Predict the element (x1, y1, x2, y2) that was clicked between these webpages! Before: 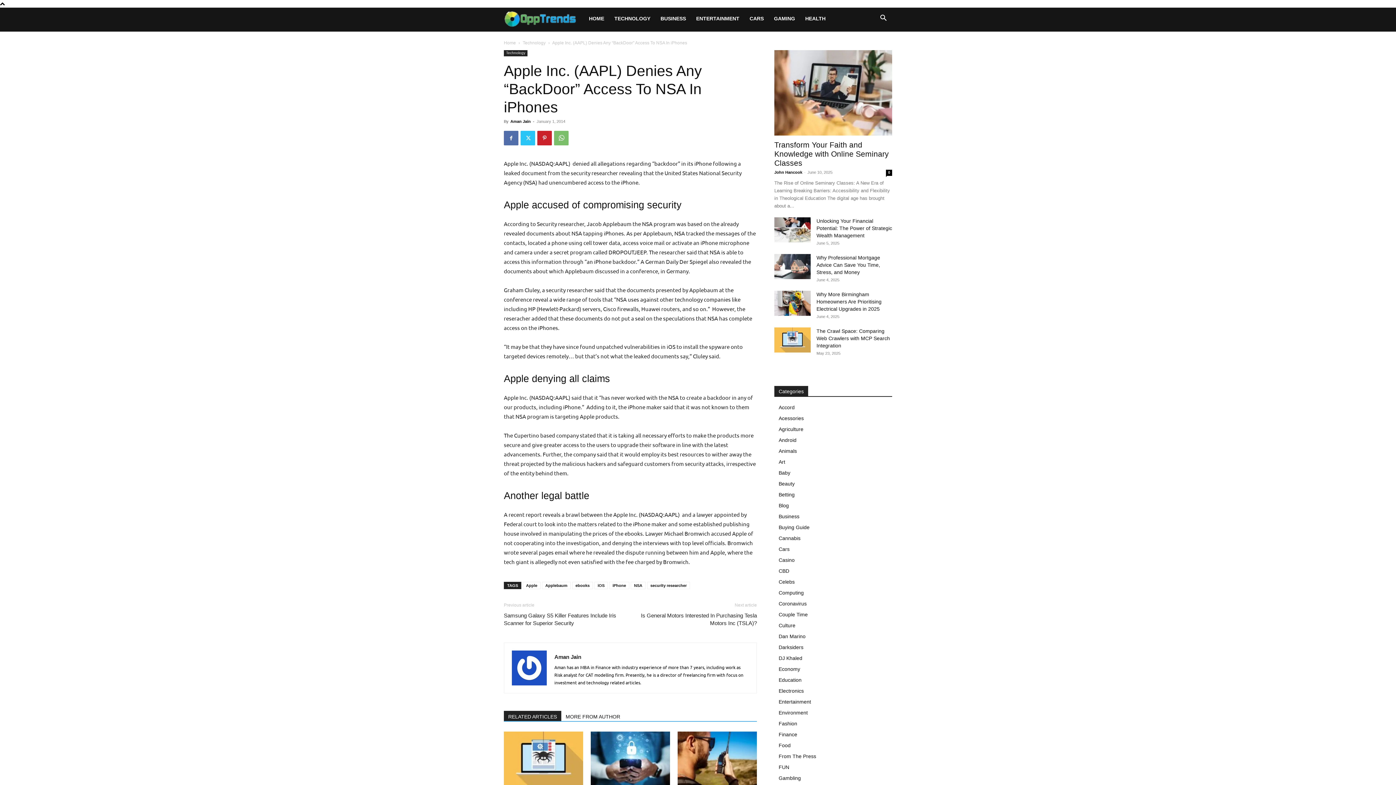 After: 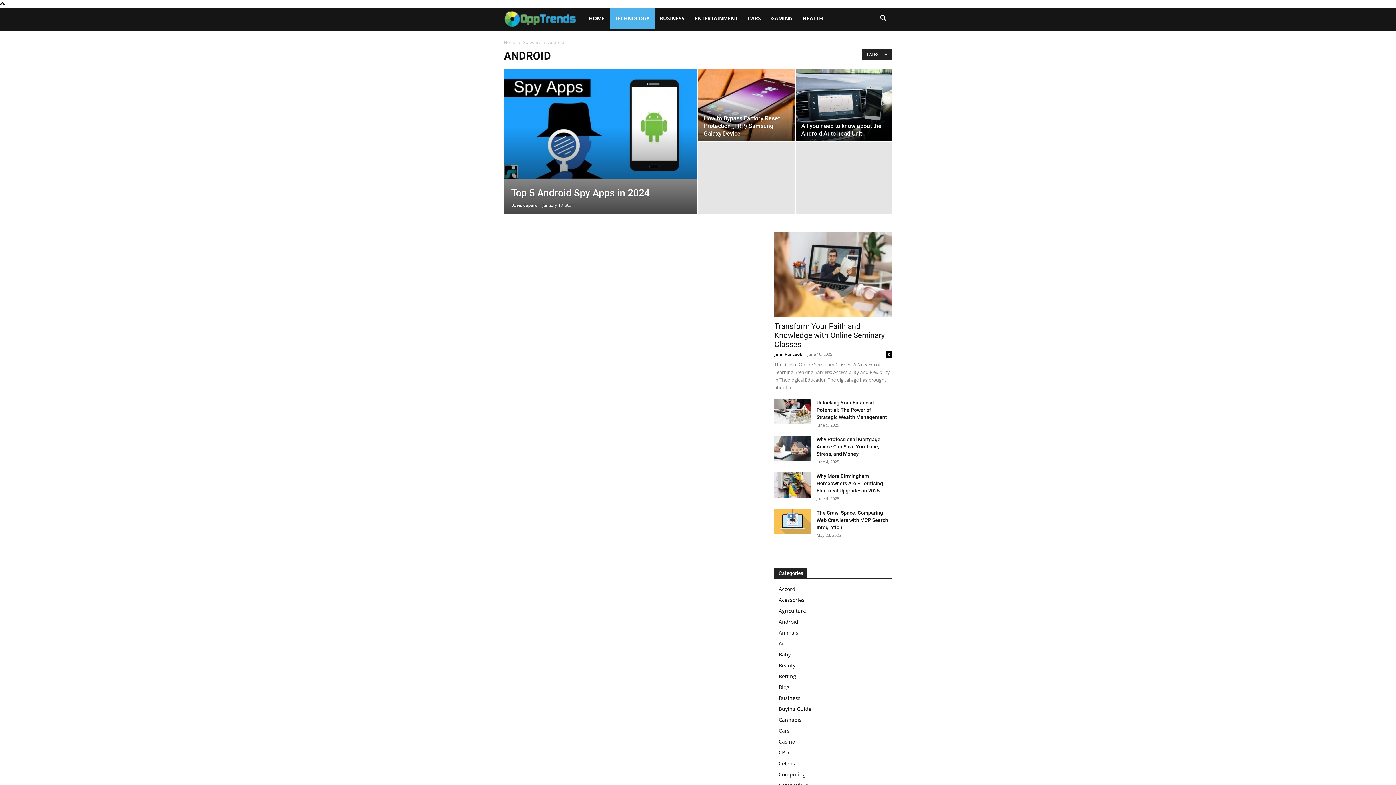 Action: bbox: (778, 437, 796, 443) label: Android